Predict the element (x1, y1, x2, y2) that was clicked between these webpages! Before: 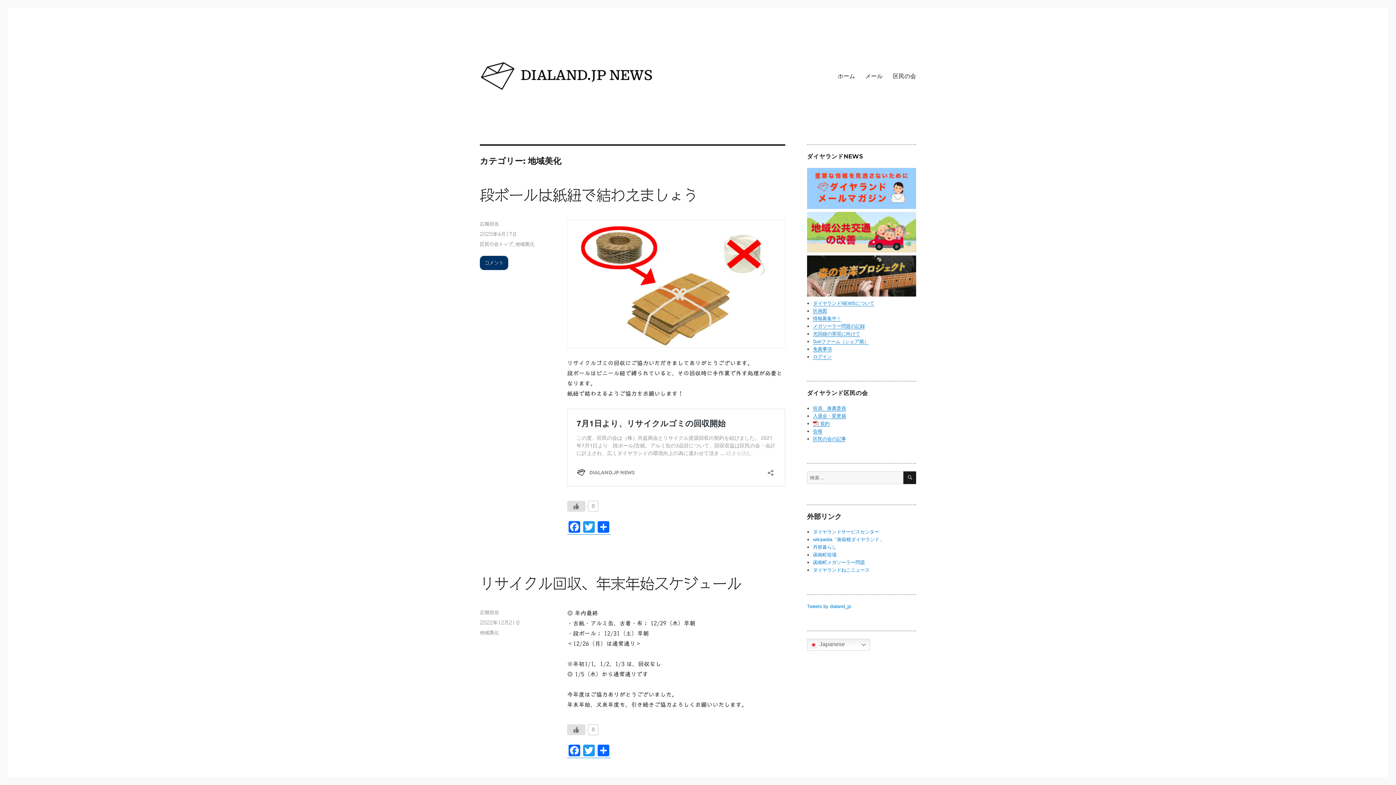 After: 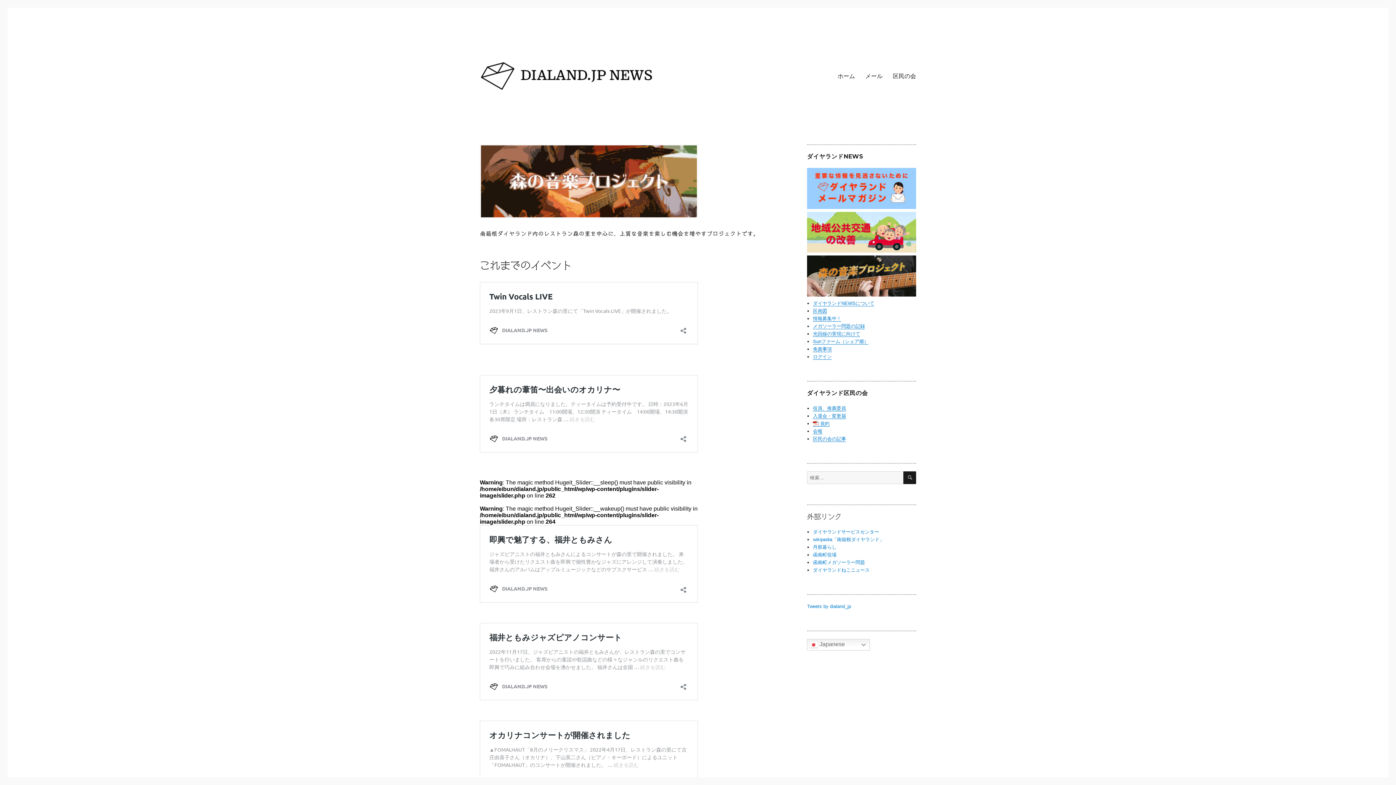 Action: bbox: (807, 255, 916, 296)